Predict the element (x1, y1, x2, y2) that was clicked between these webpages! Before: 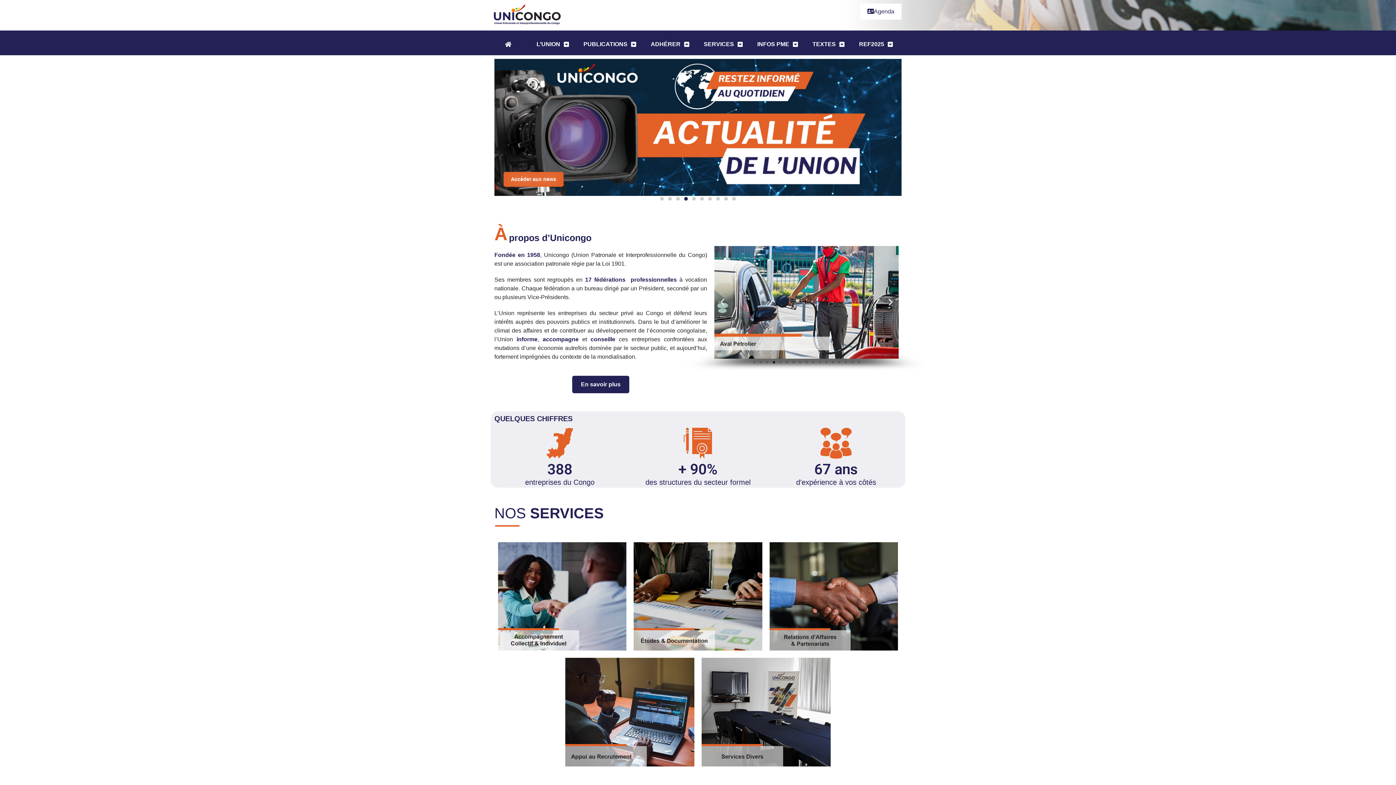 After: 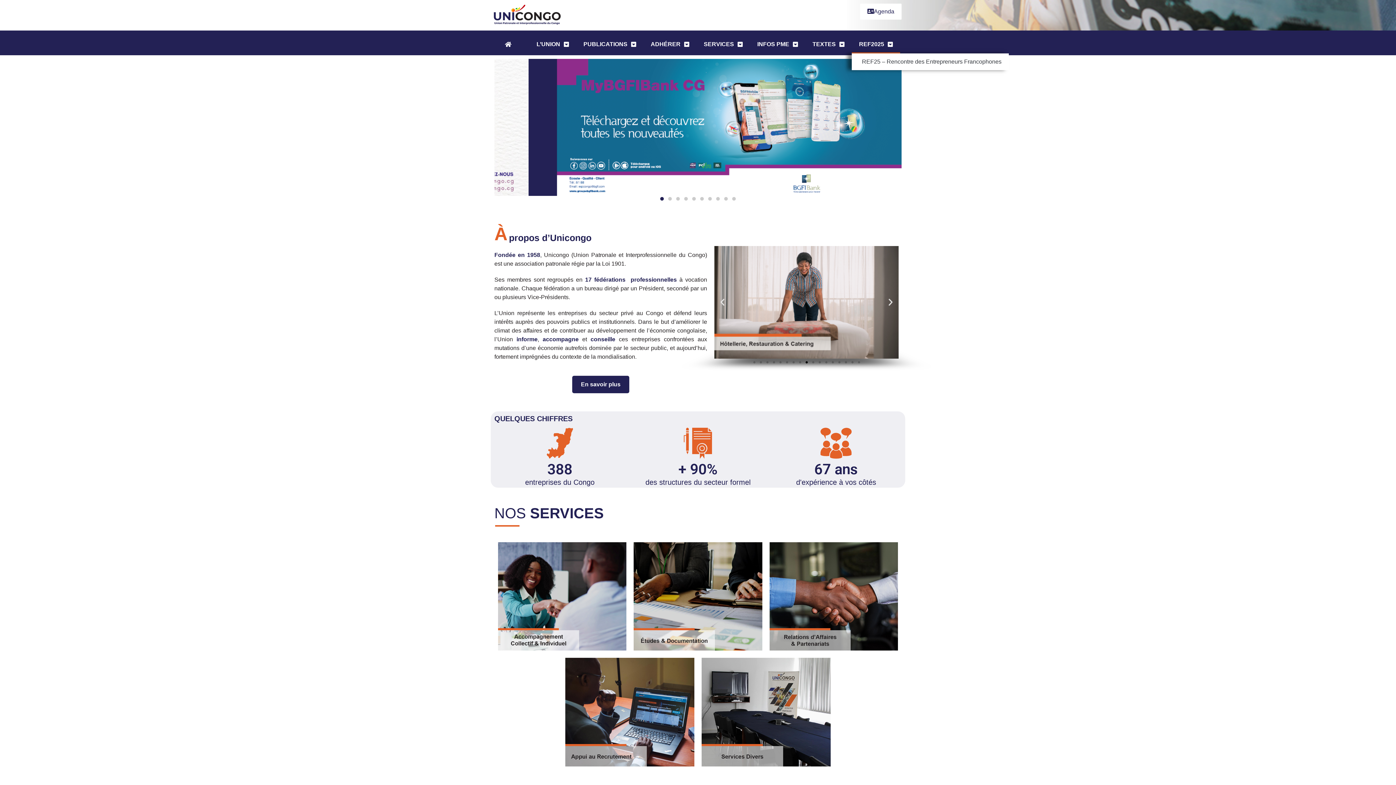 Action: bbox: (851, 35, 900, 53) label: REF2025